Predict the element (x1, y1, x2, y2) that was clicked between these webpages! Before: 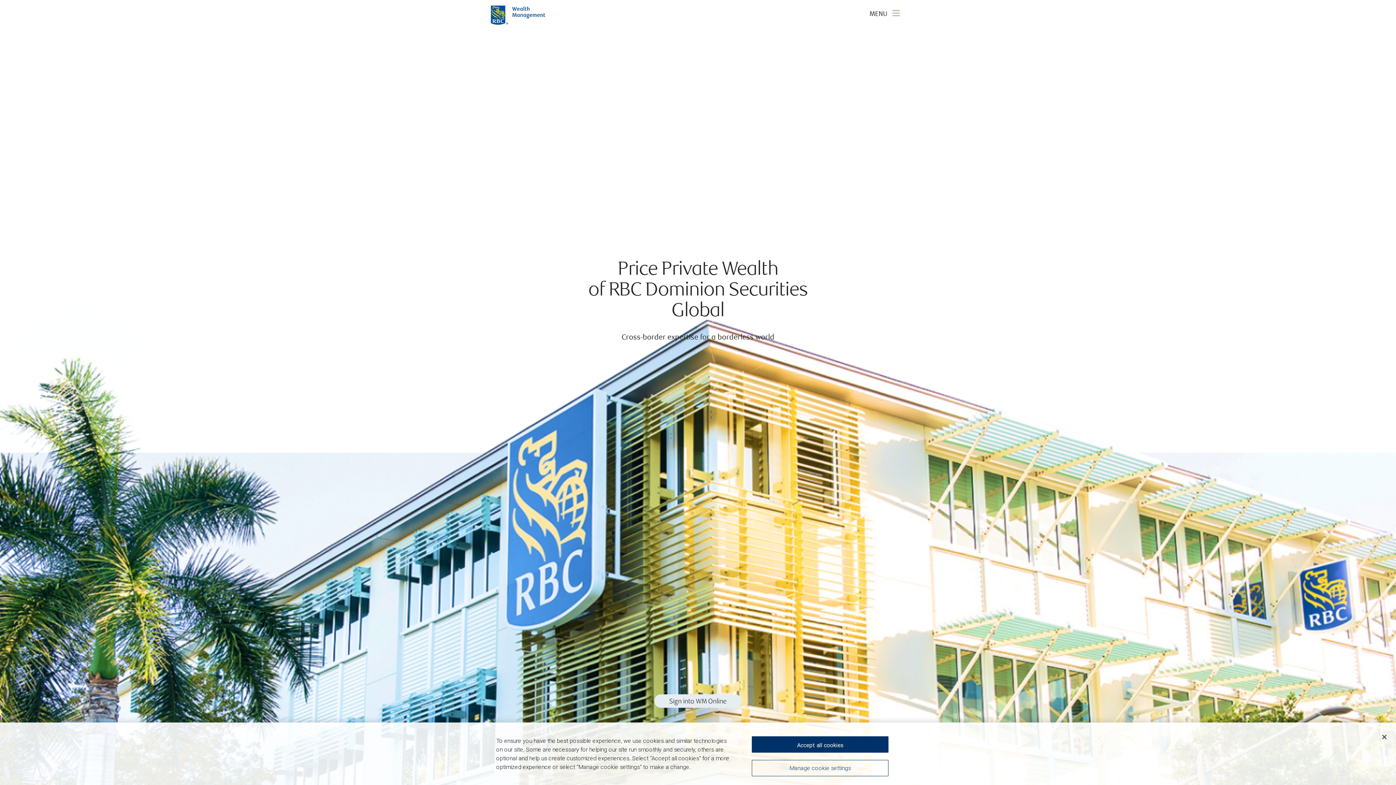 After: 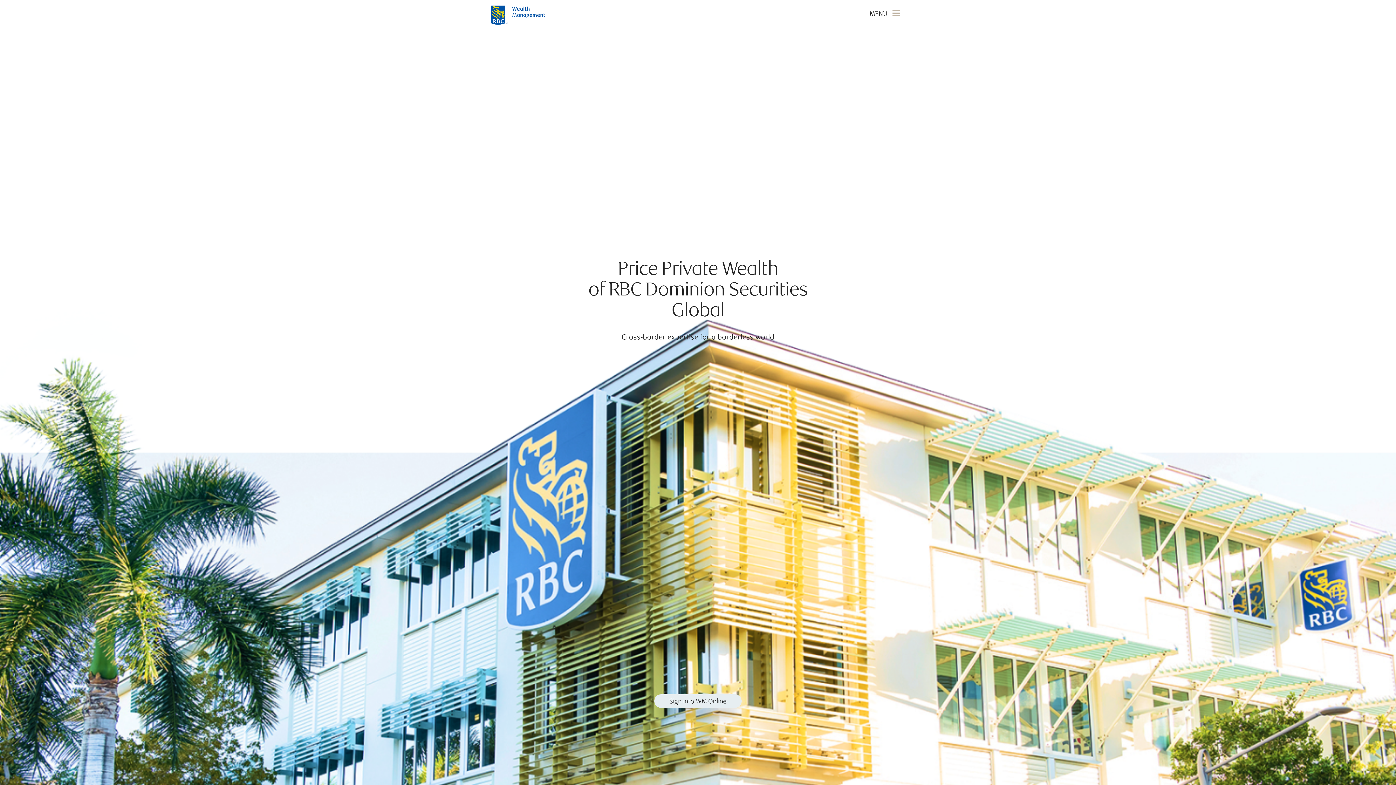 Action: bbox: (1376, 729, 1392, 745) label: Close